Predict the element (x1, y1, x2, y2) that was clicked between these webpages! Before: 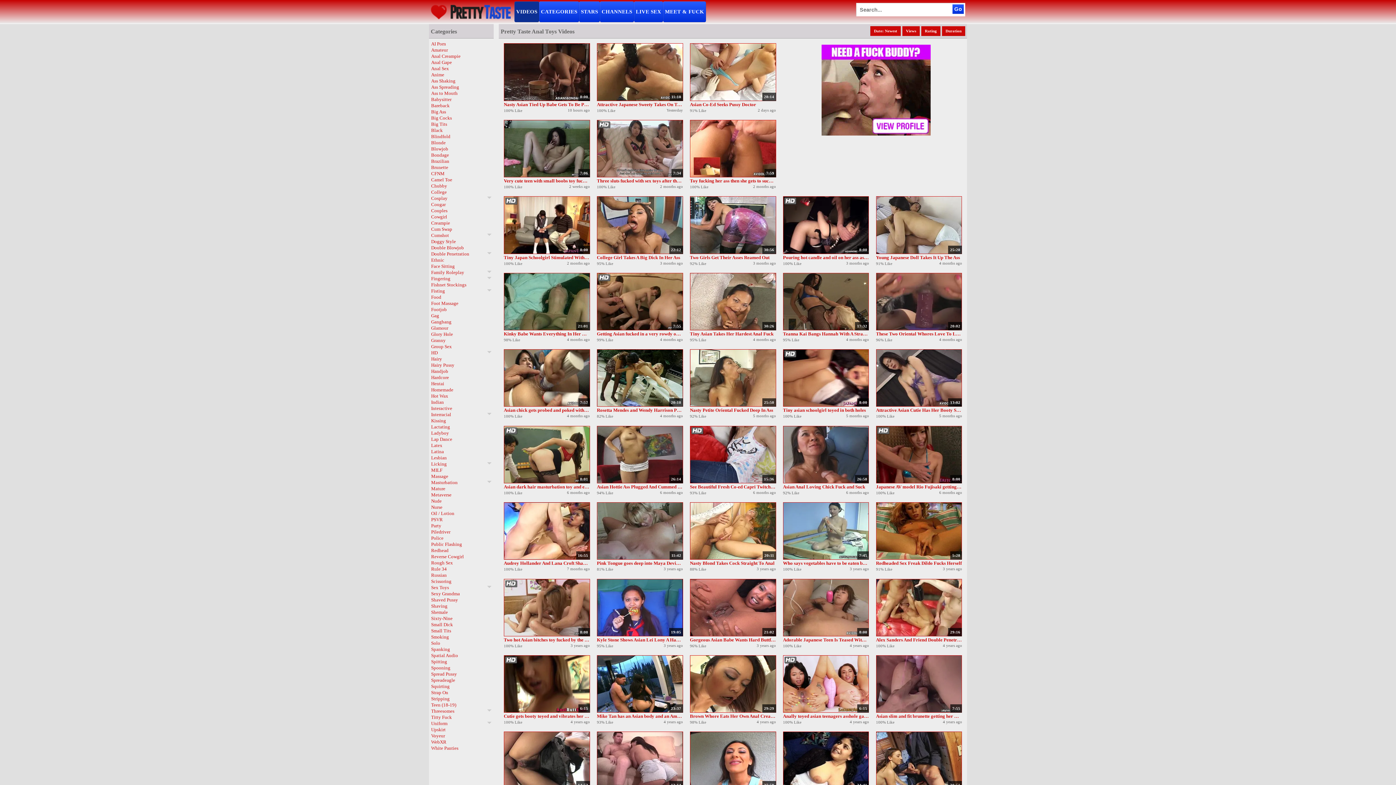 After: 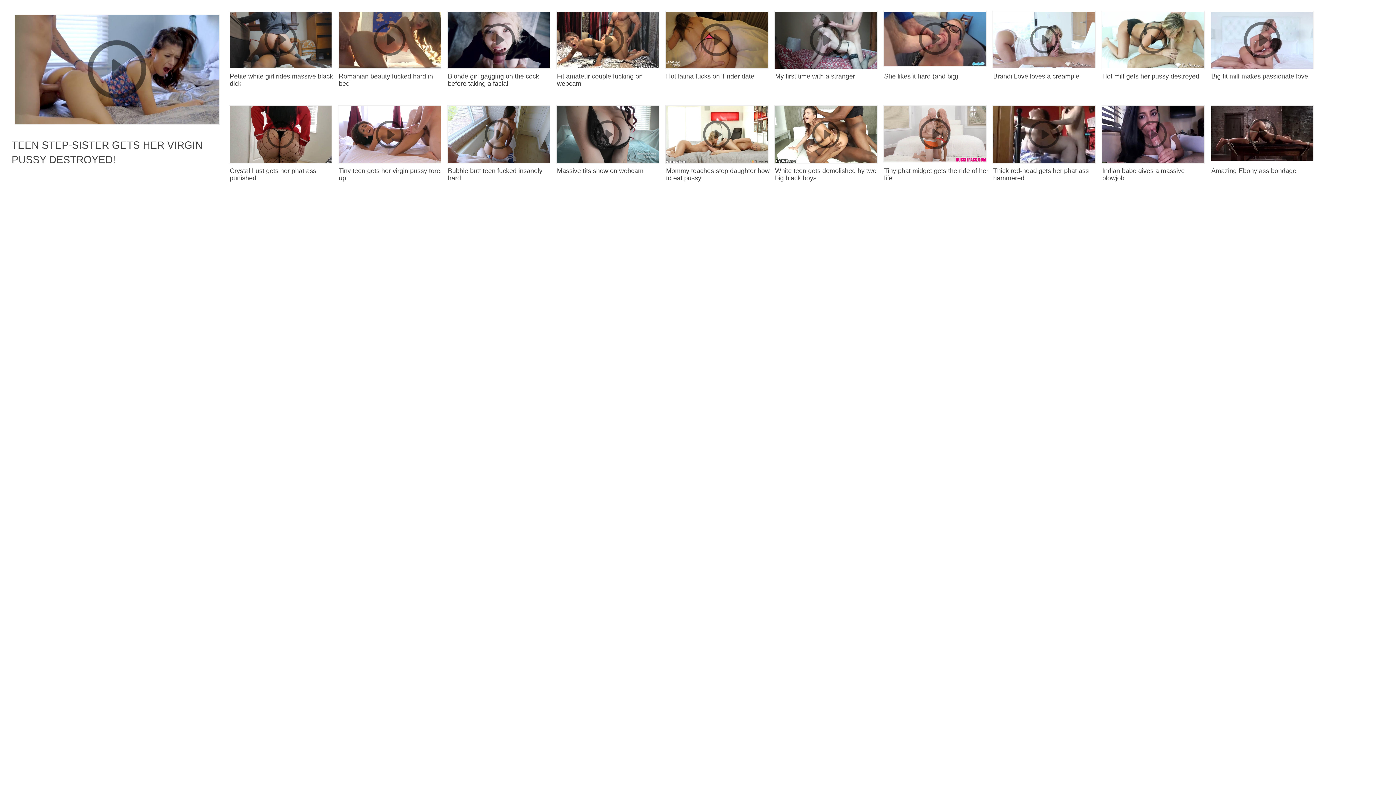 Action: bbox: (503, 636, 590, 643) label: Two hot Asian bitches toy fucked by the randy dudes